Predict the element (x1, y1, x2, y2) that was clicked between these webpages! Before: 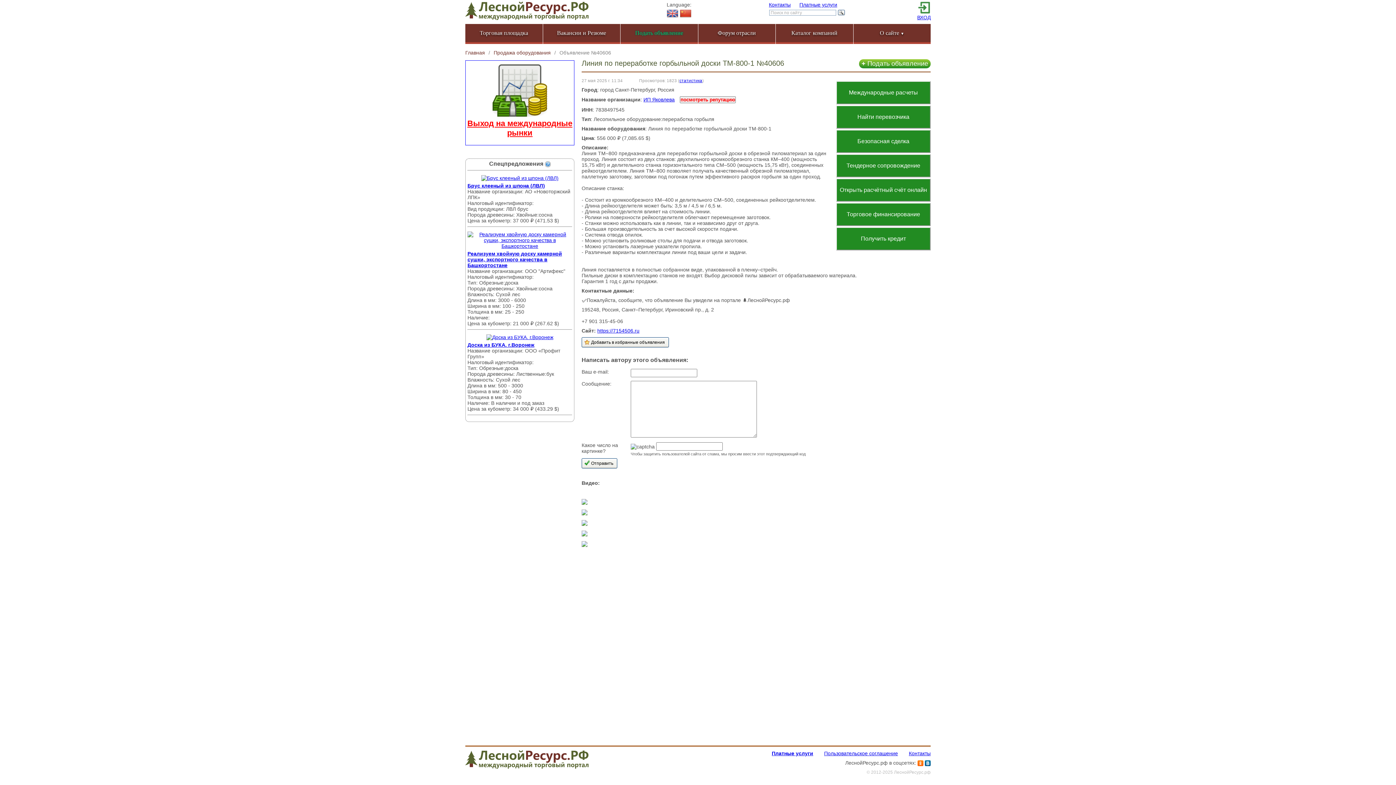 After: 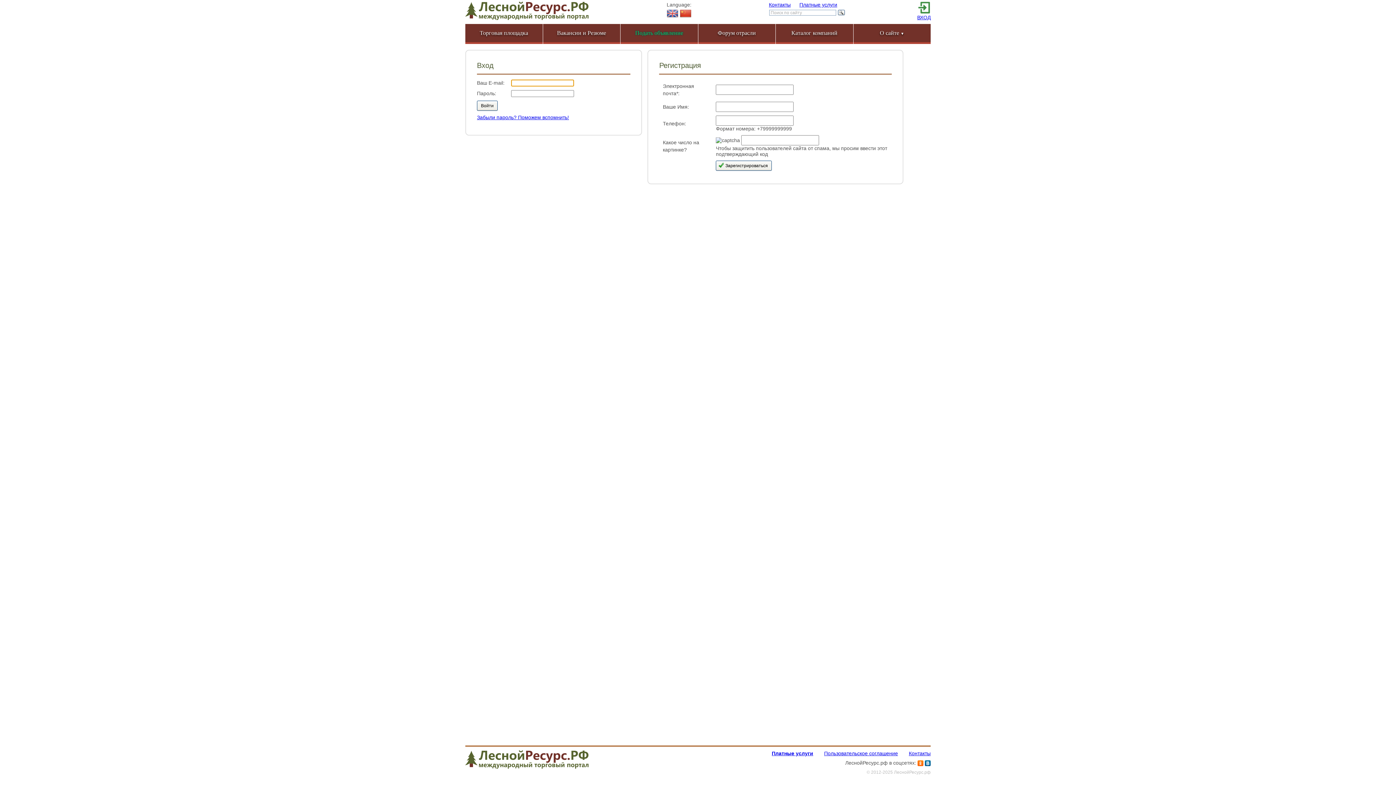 Action: bbox: (918, 8, 930, 14)